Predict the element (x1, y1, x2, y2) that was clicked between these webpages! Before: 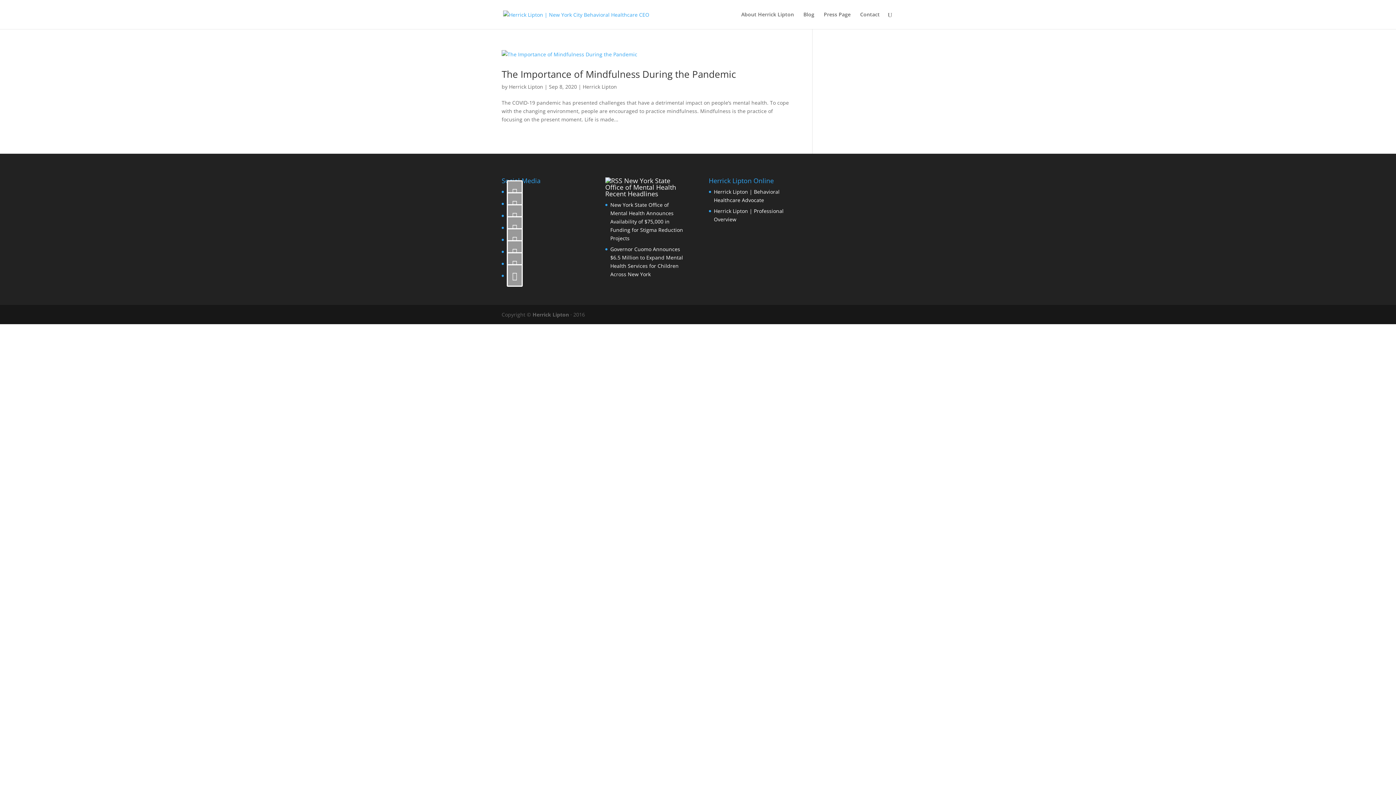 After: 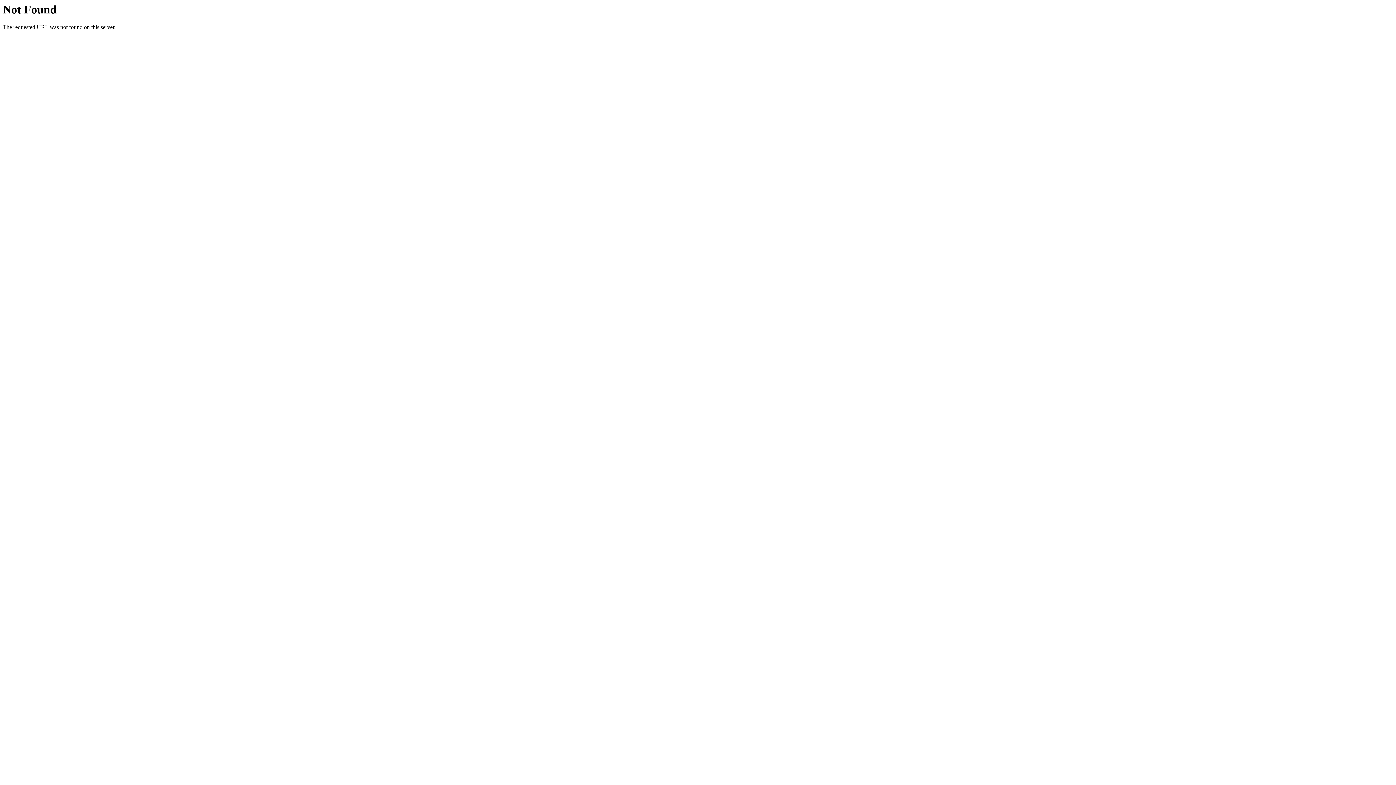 Action: bbox: (605, 176, 676, 198) label: New York State Office of Mental Health Recent Headlines